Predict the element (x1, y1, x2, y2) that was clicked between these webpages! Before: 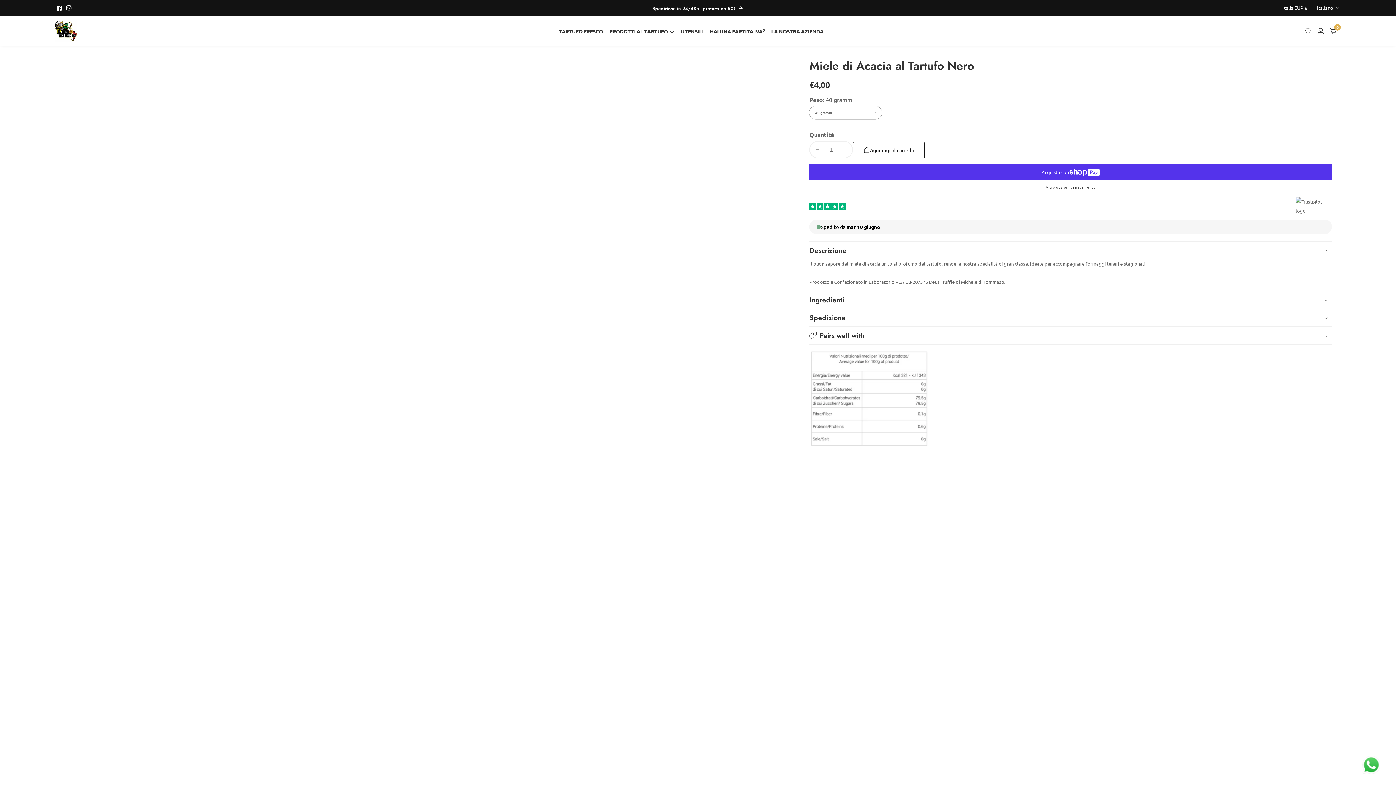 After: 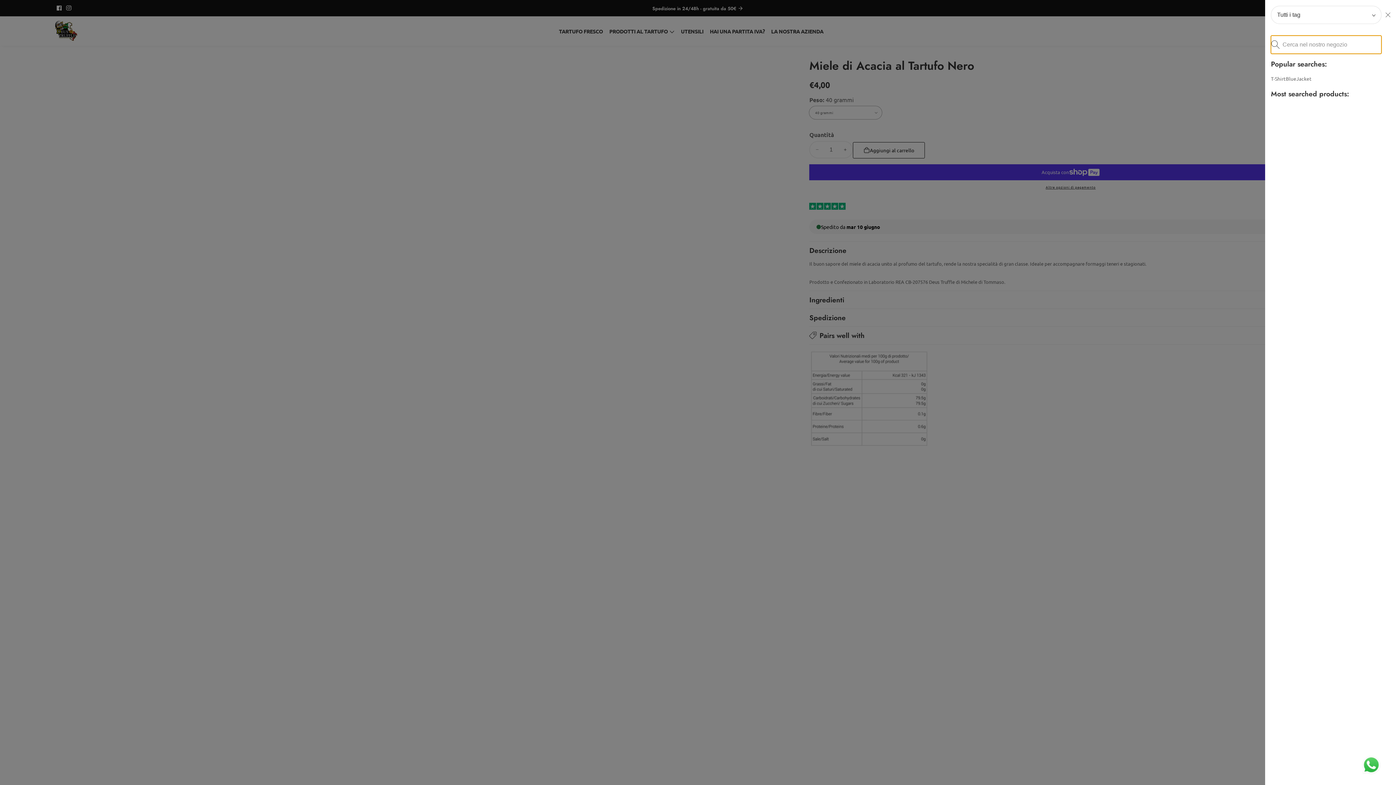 Action: label: Cerca nel nostro negozio bbox: (1305, 24, 1315, 37)